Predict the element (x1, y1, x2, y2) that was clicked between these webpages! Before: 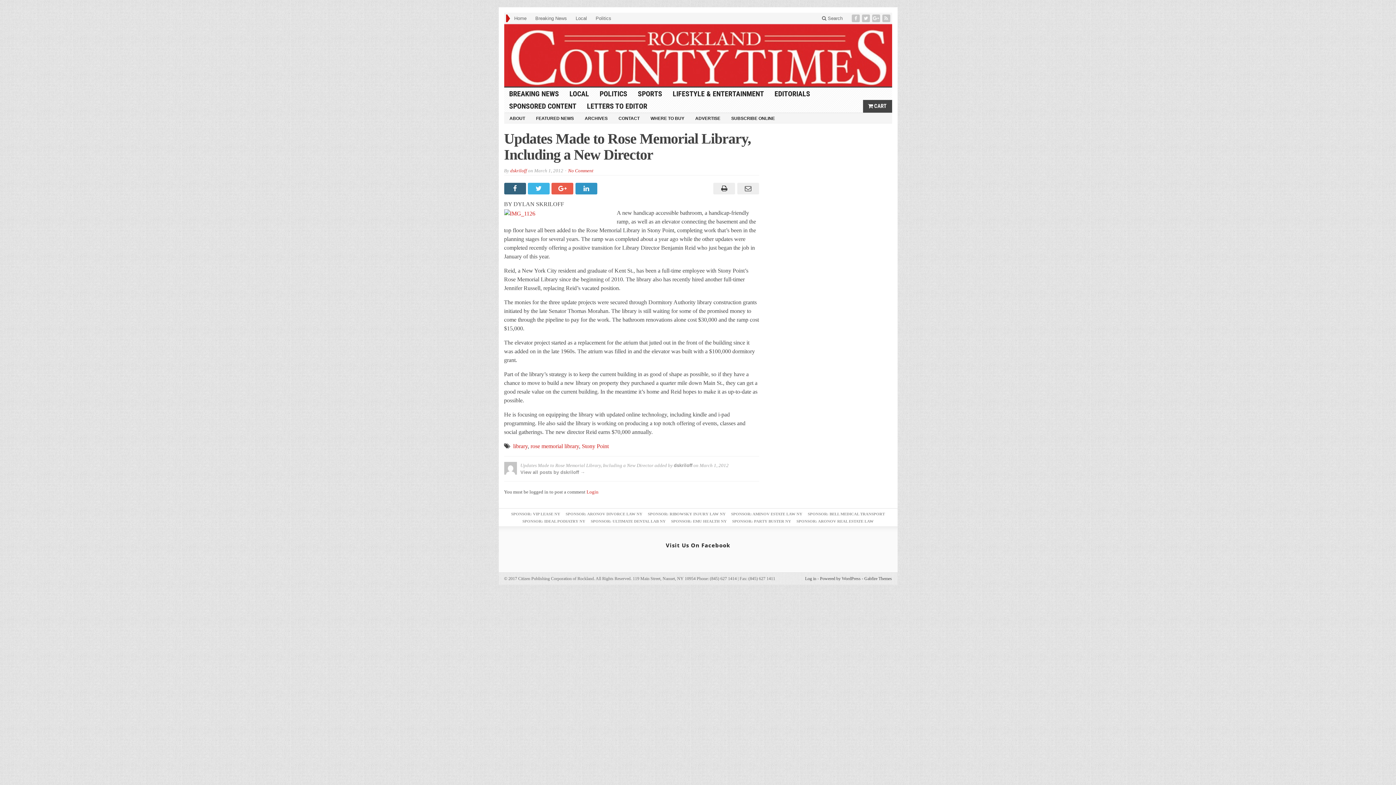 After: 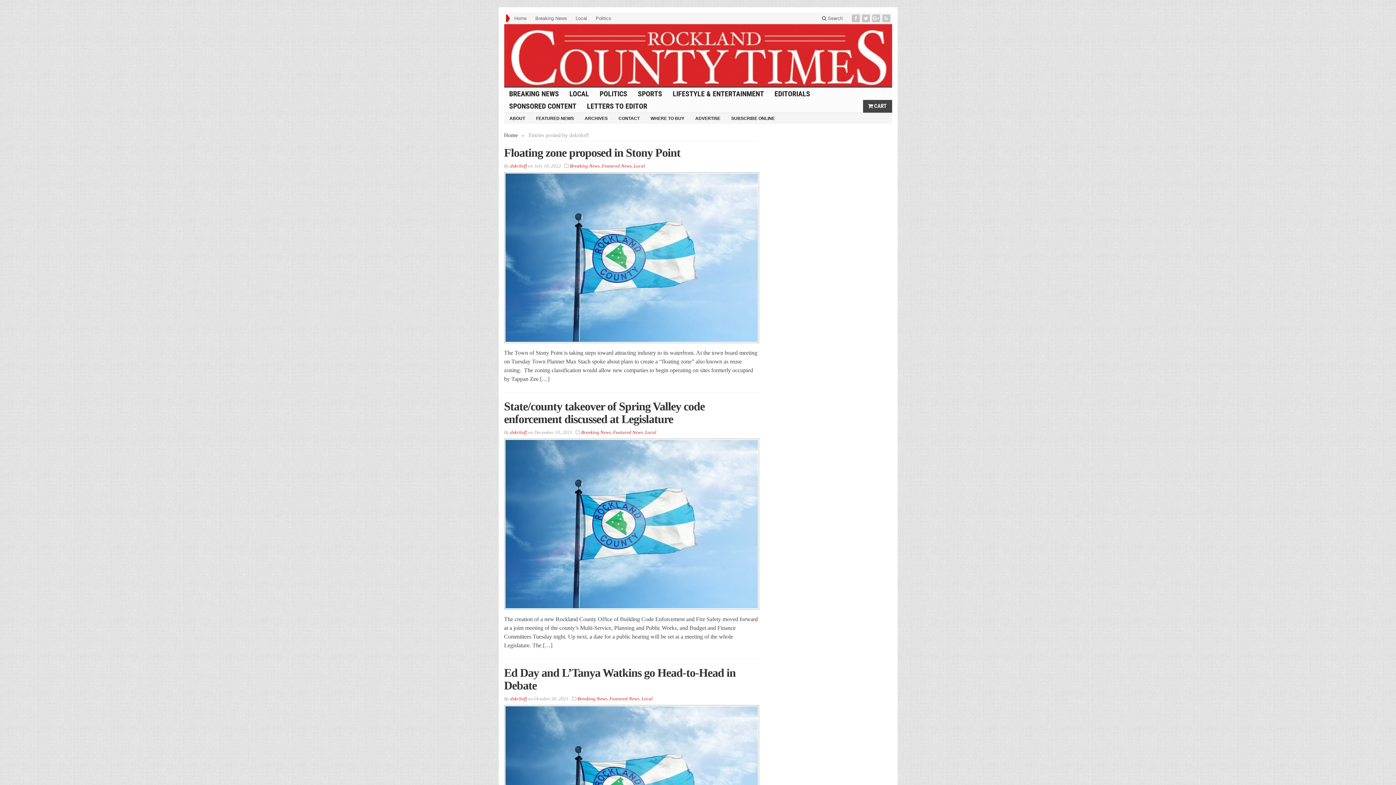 Action: bbox: (674, 462, 692, 468) label: dskriloff